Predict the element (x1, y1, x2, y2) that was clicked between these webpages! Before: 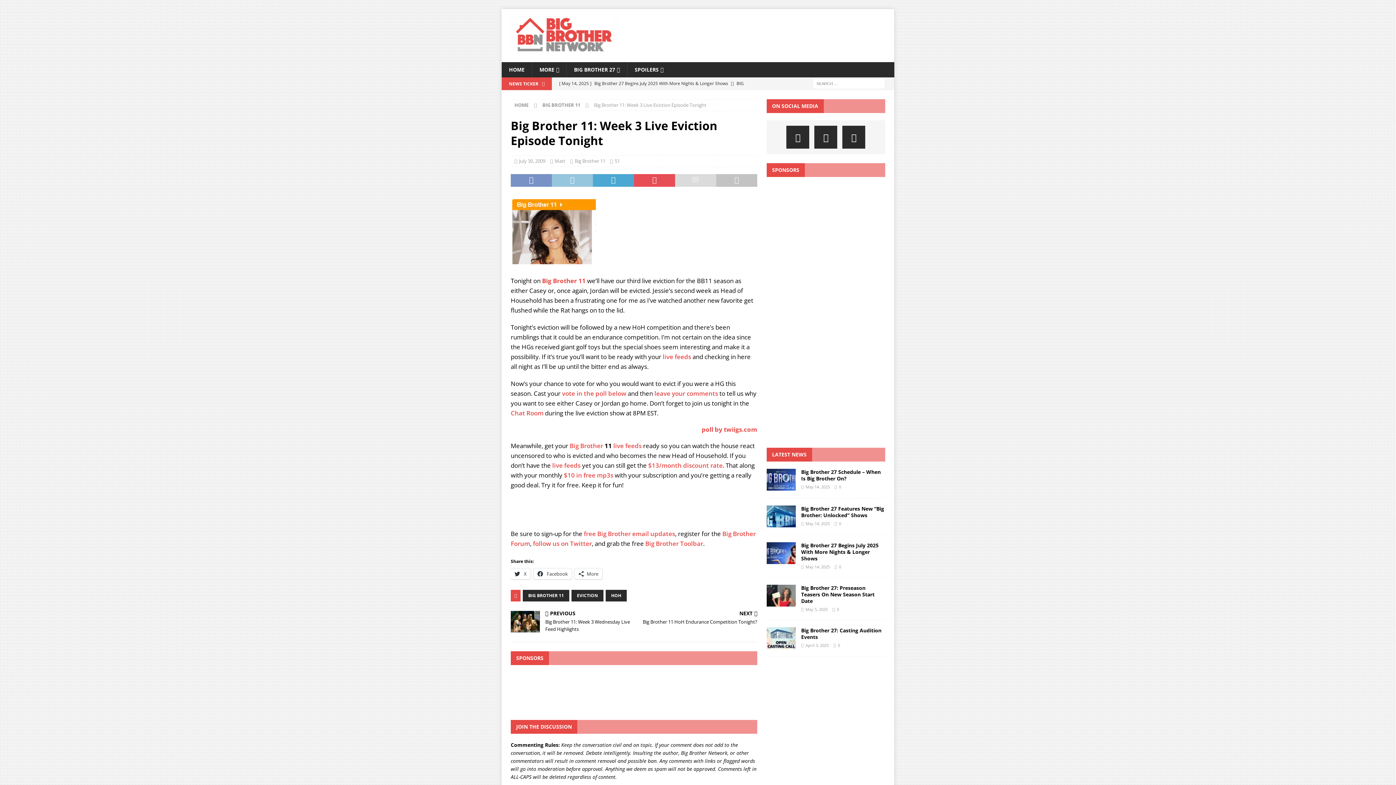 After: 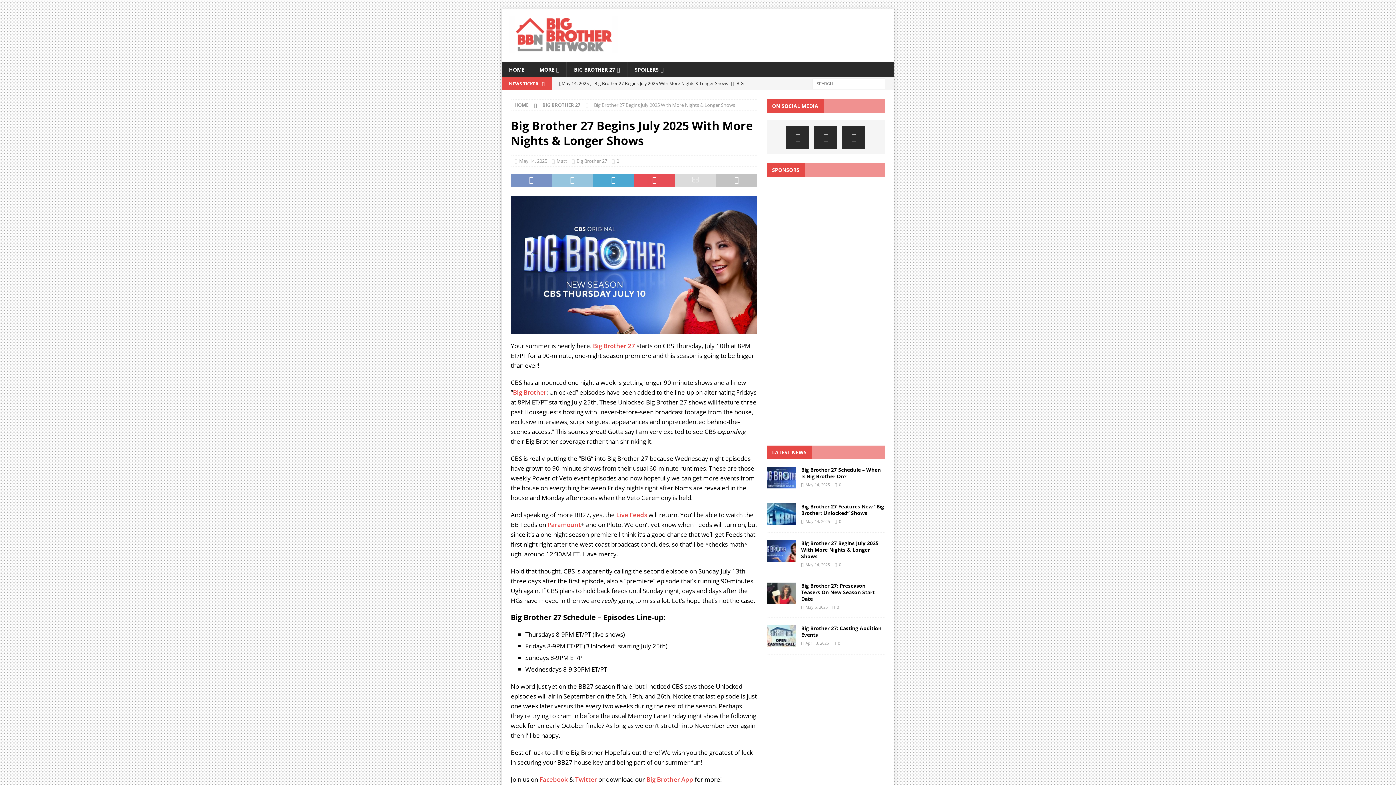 Action: label: 0 bbox: (839, 564, 845, 569)